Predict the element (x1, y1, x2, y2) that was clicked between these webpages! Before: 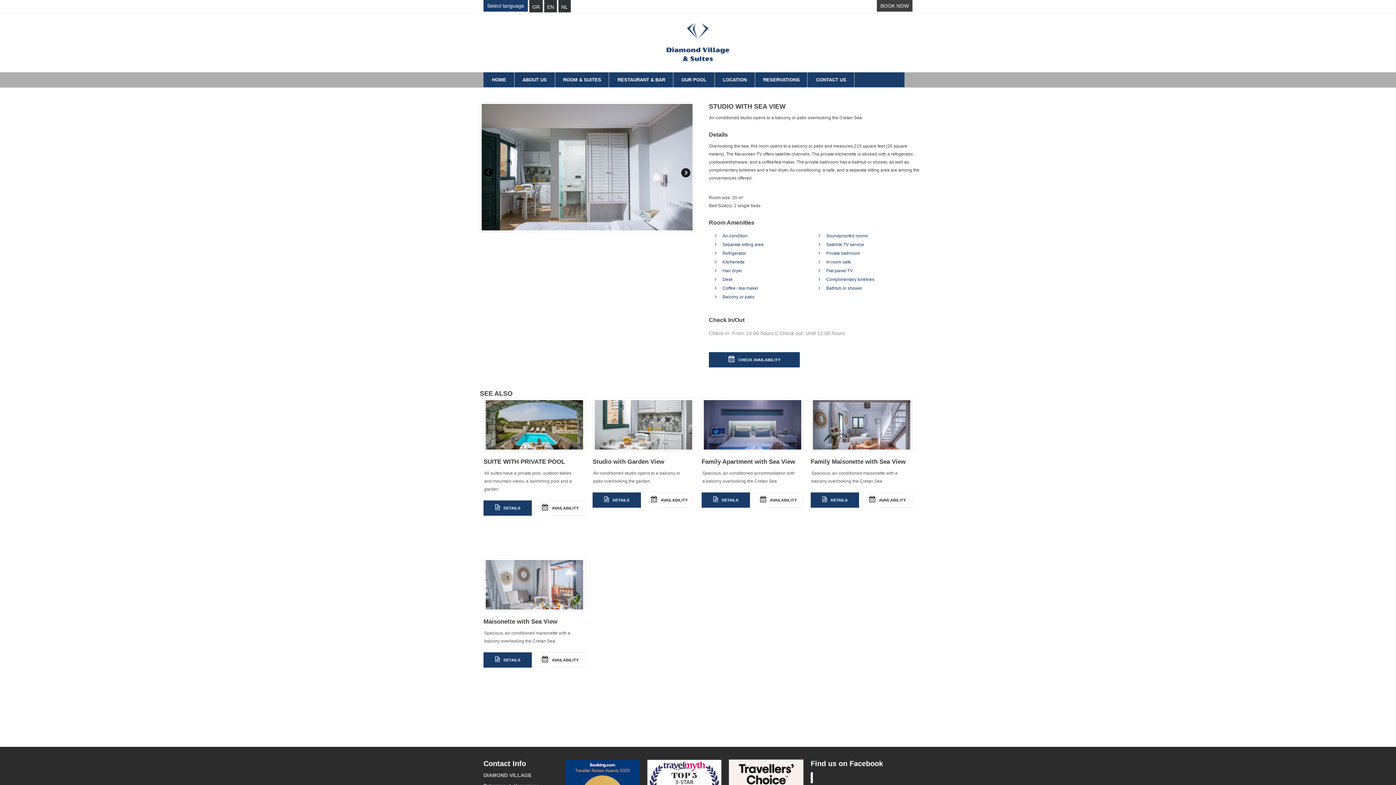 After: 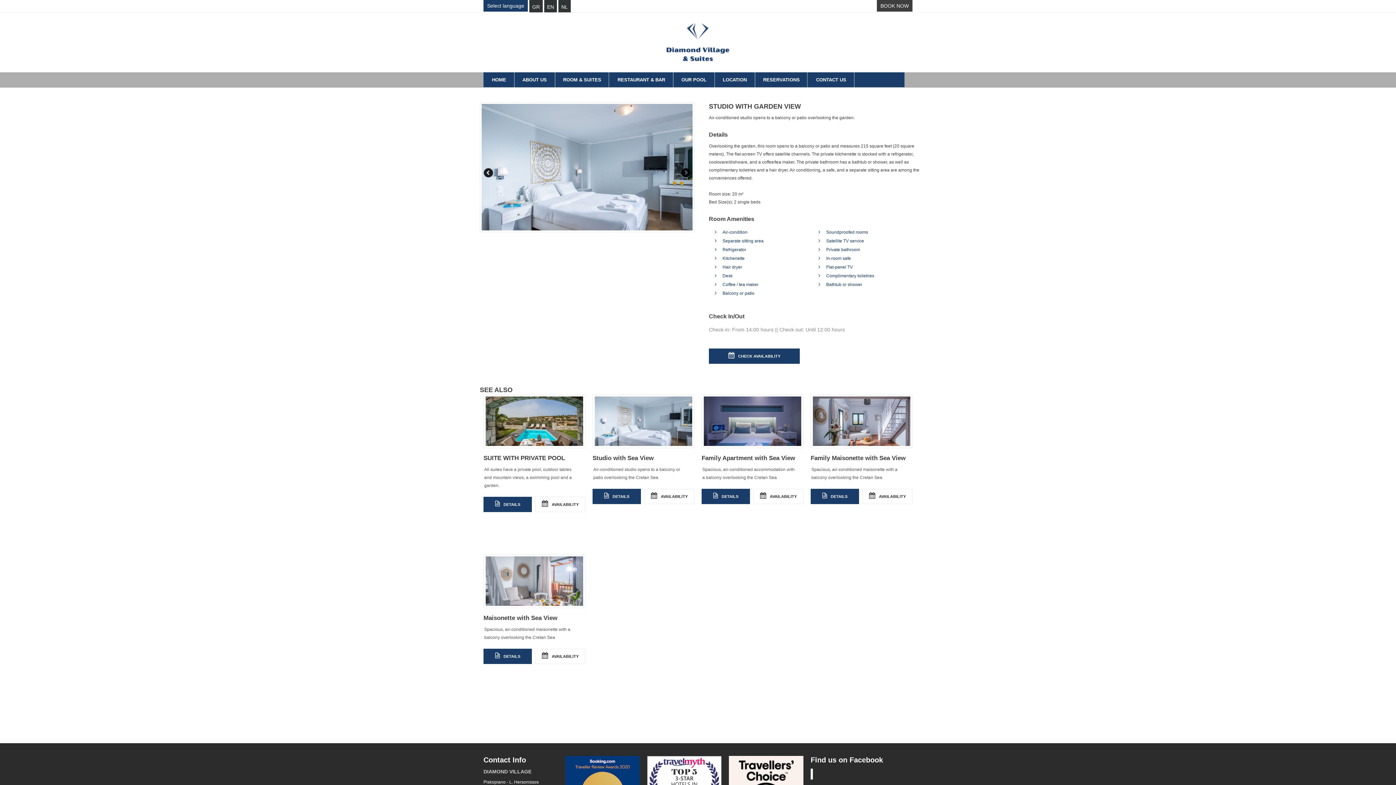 Action: bbox: (592, 398, 694, 468) label: Studio with Garden View